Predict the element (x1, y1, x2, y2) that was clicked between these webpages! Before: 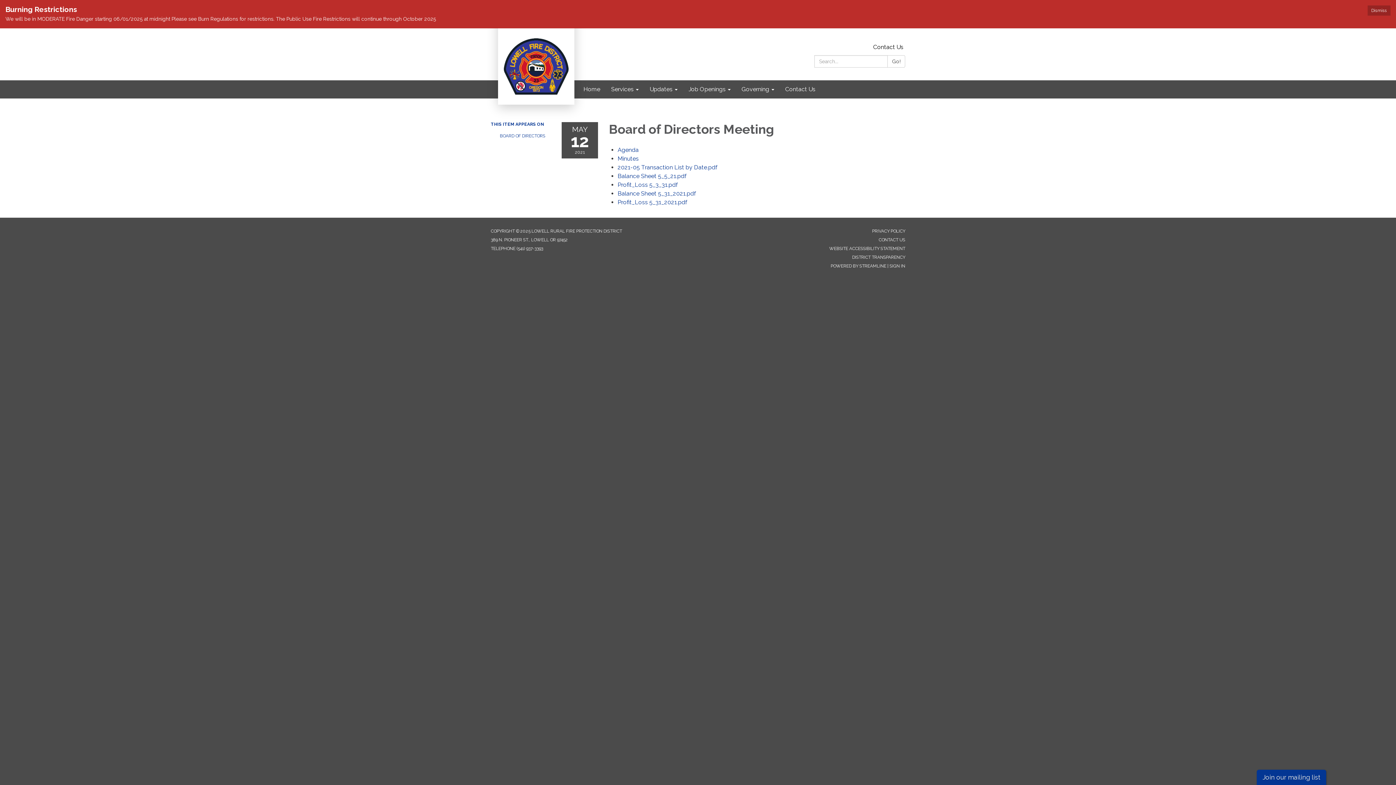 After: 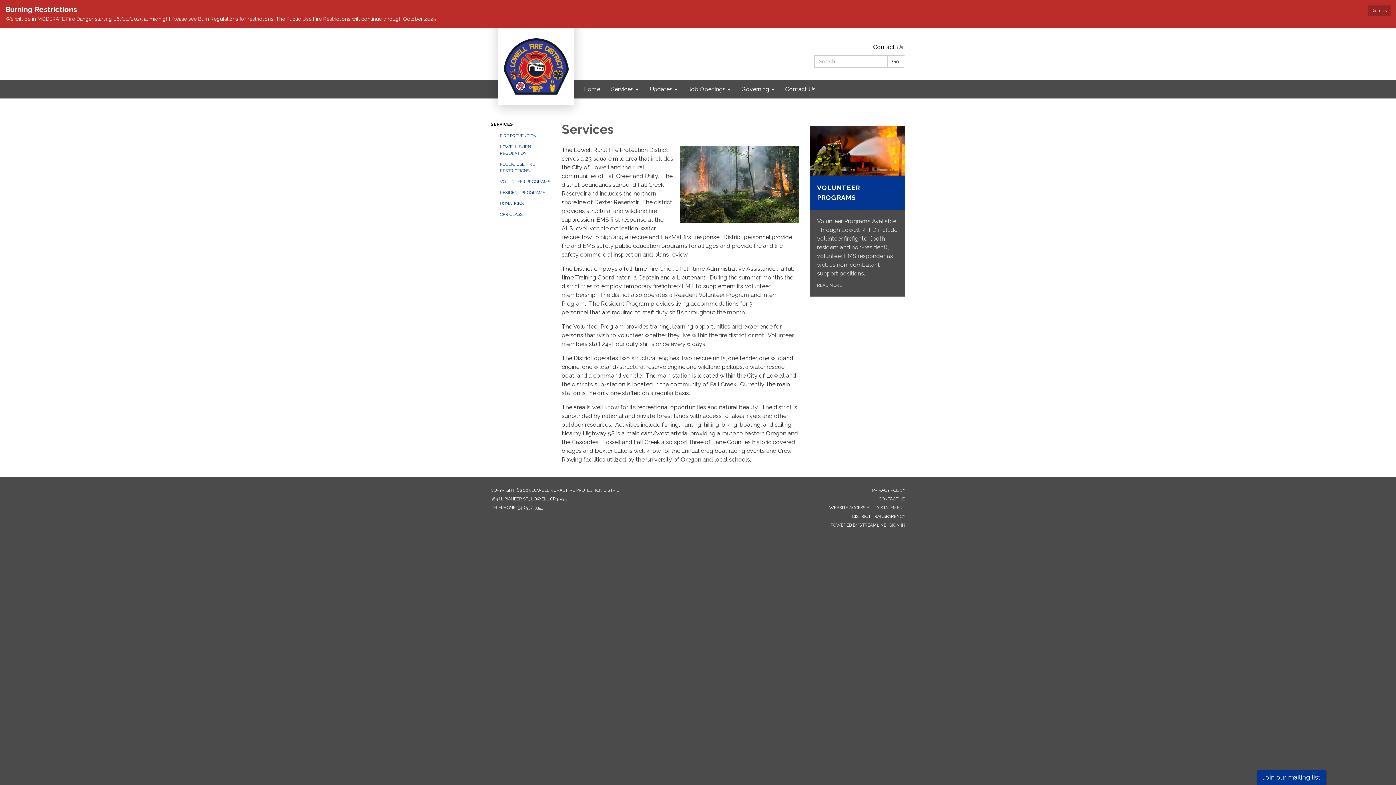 Action: bbox: (605, 80, 644, 98) label: Services